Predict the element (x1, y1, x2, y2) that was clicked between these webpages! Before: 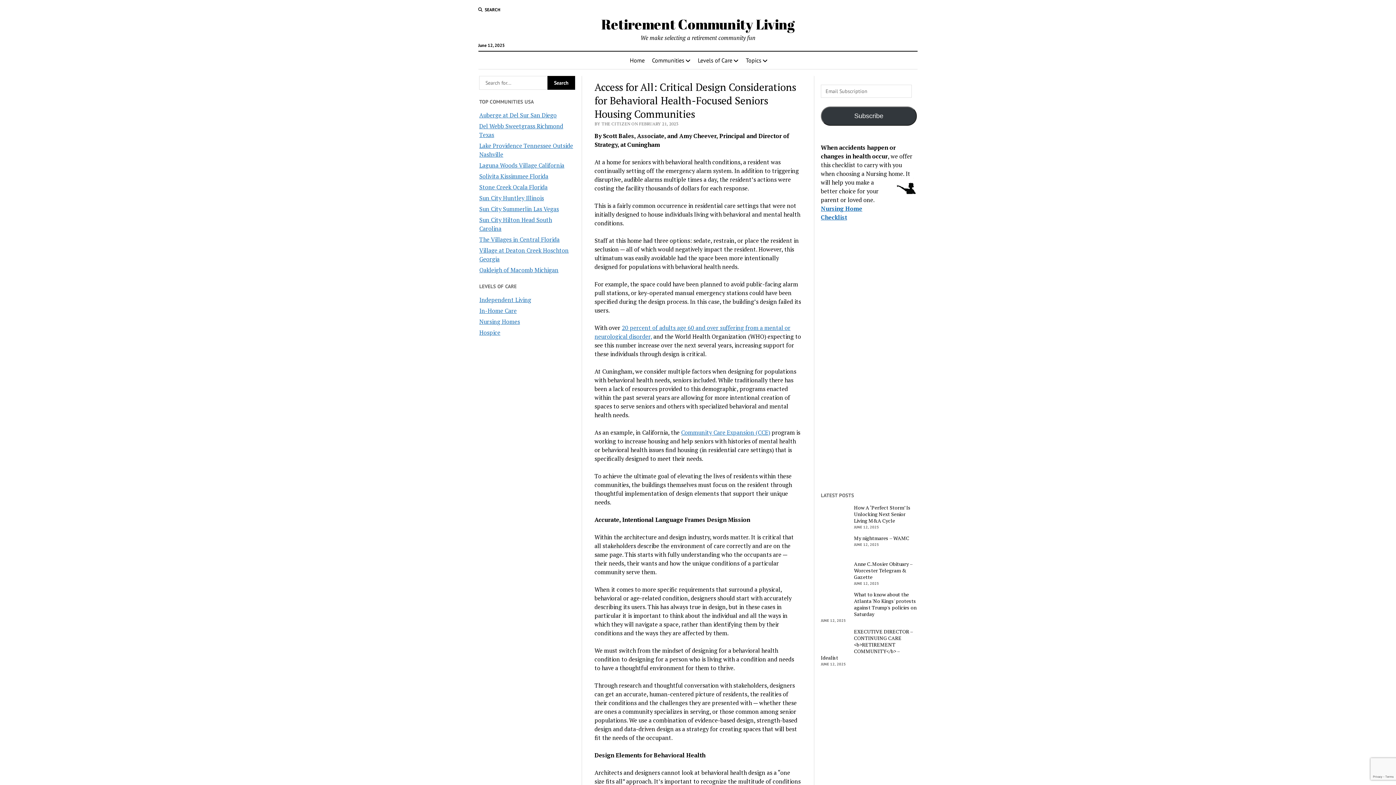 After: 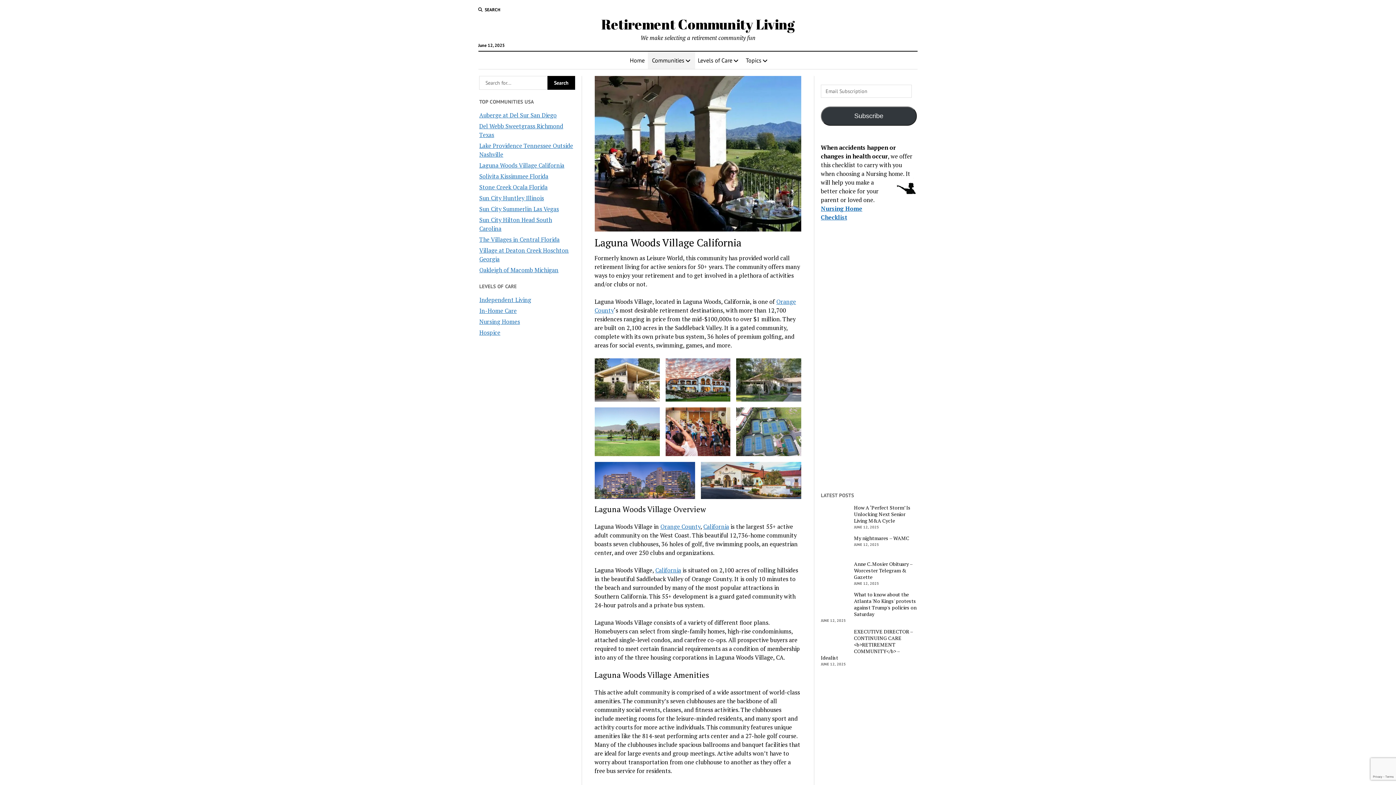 Action: label: Laguna Woods Village California bbox: (479, 161, 564, 169)